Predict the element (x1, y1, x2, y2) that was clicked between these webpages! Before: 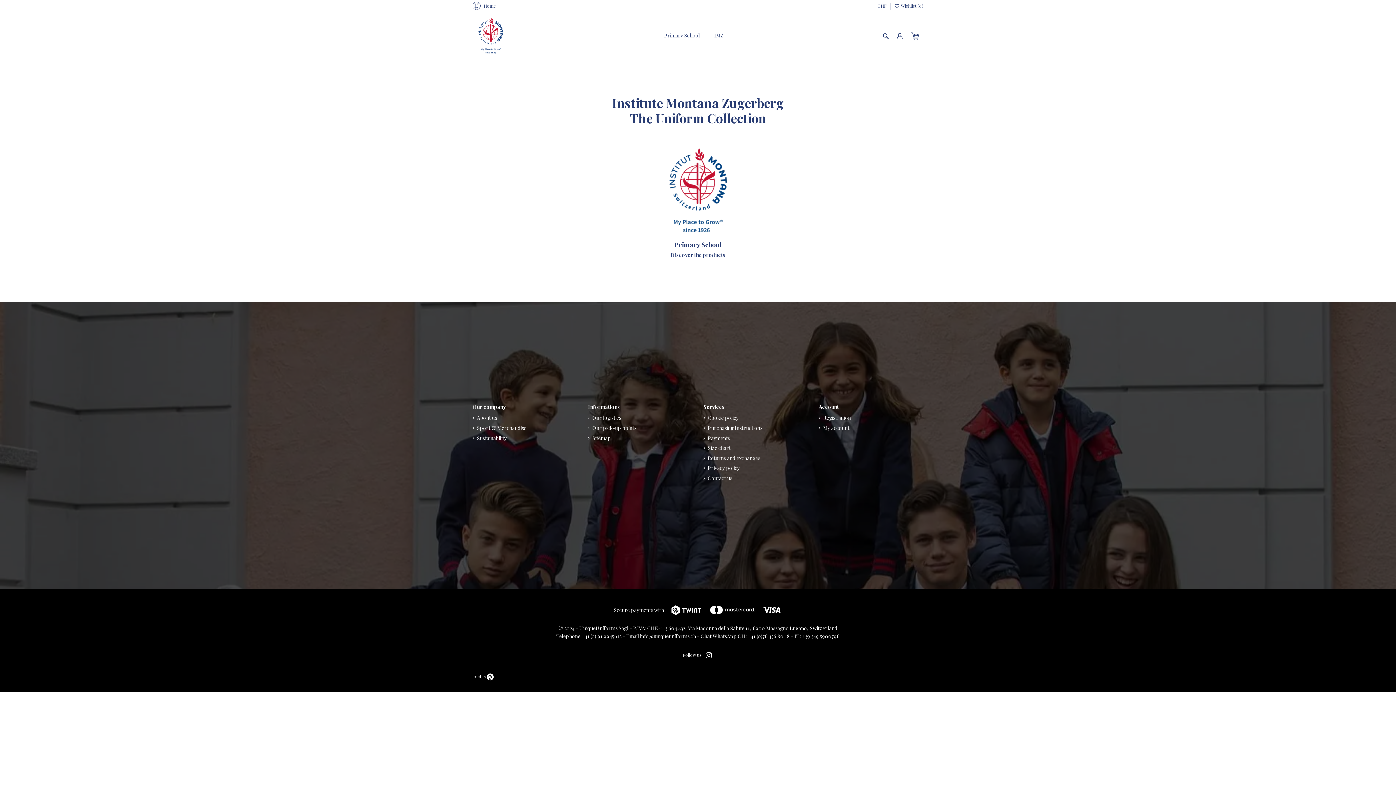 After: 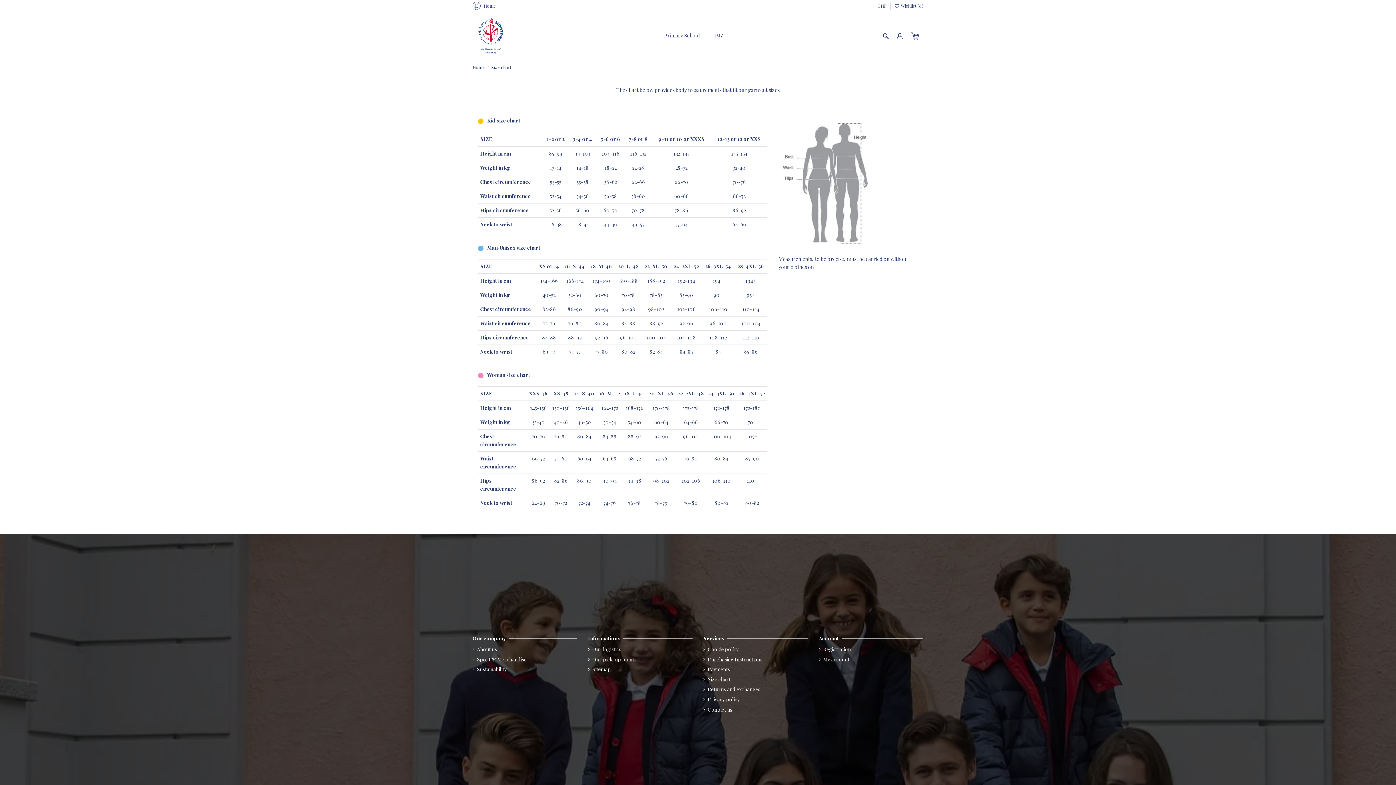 Action: bbox: (703, 444, 730, 452) label: Size chart